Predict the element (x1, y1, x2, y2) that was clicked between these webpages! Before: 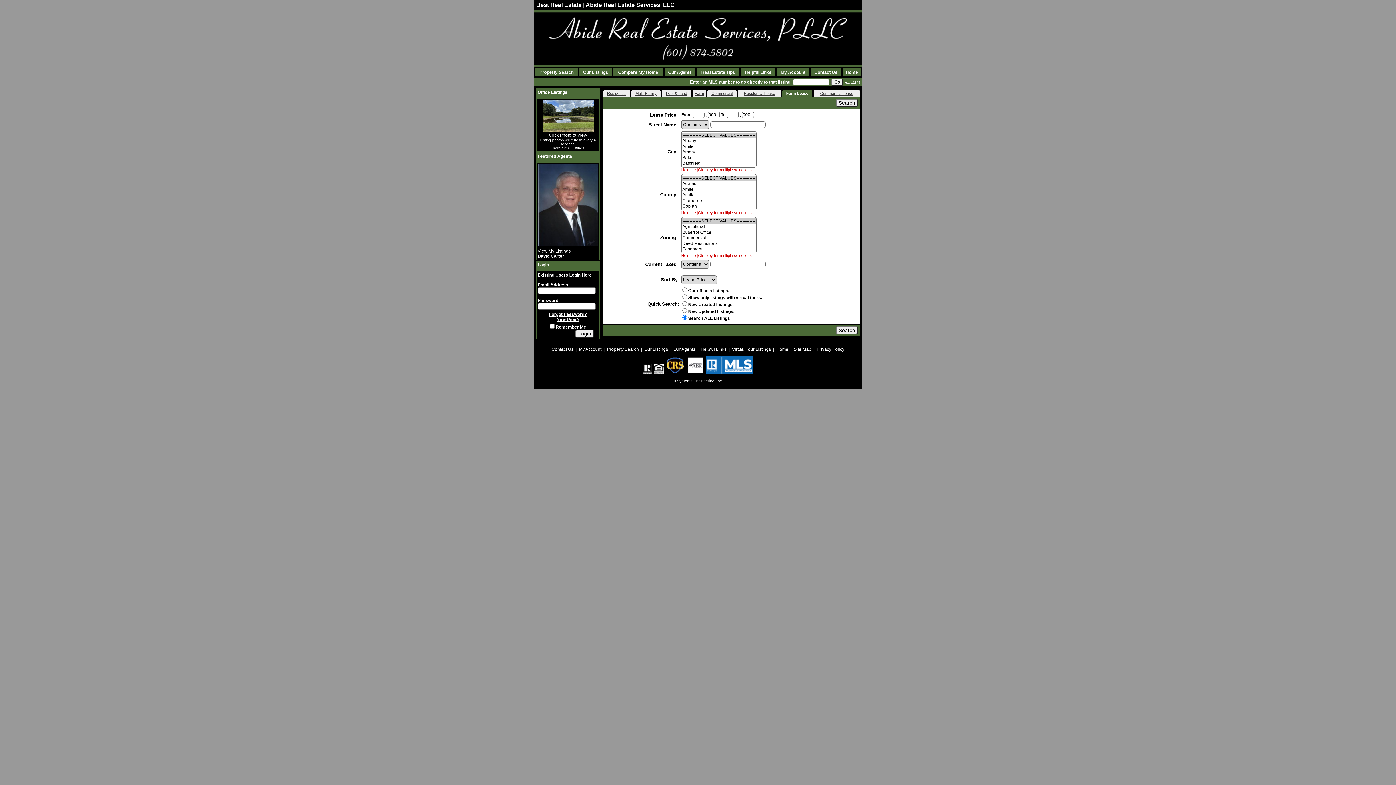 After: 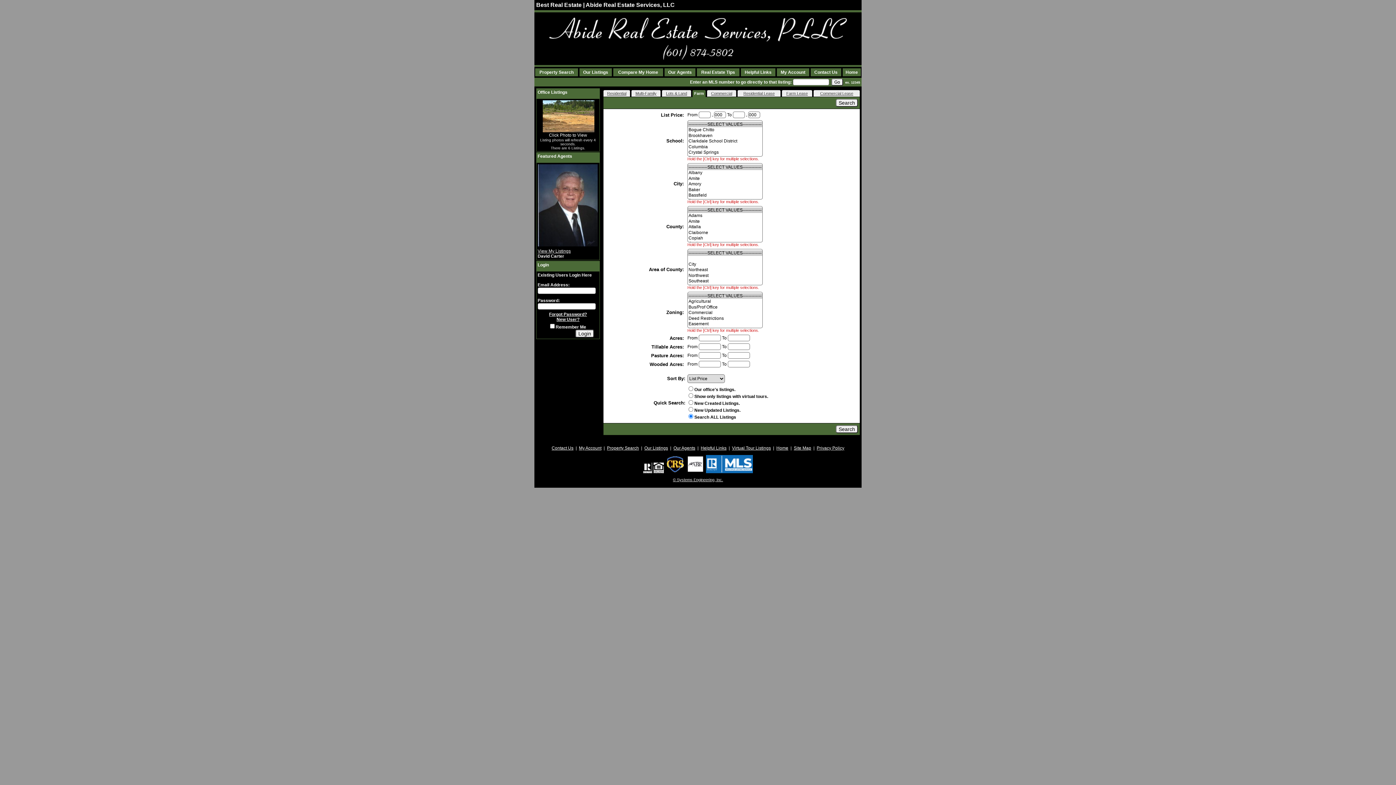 Action: bbox: (694, 91, 704, 95) label: Farm